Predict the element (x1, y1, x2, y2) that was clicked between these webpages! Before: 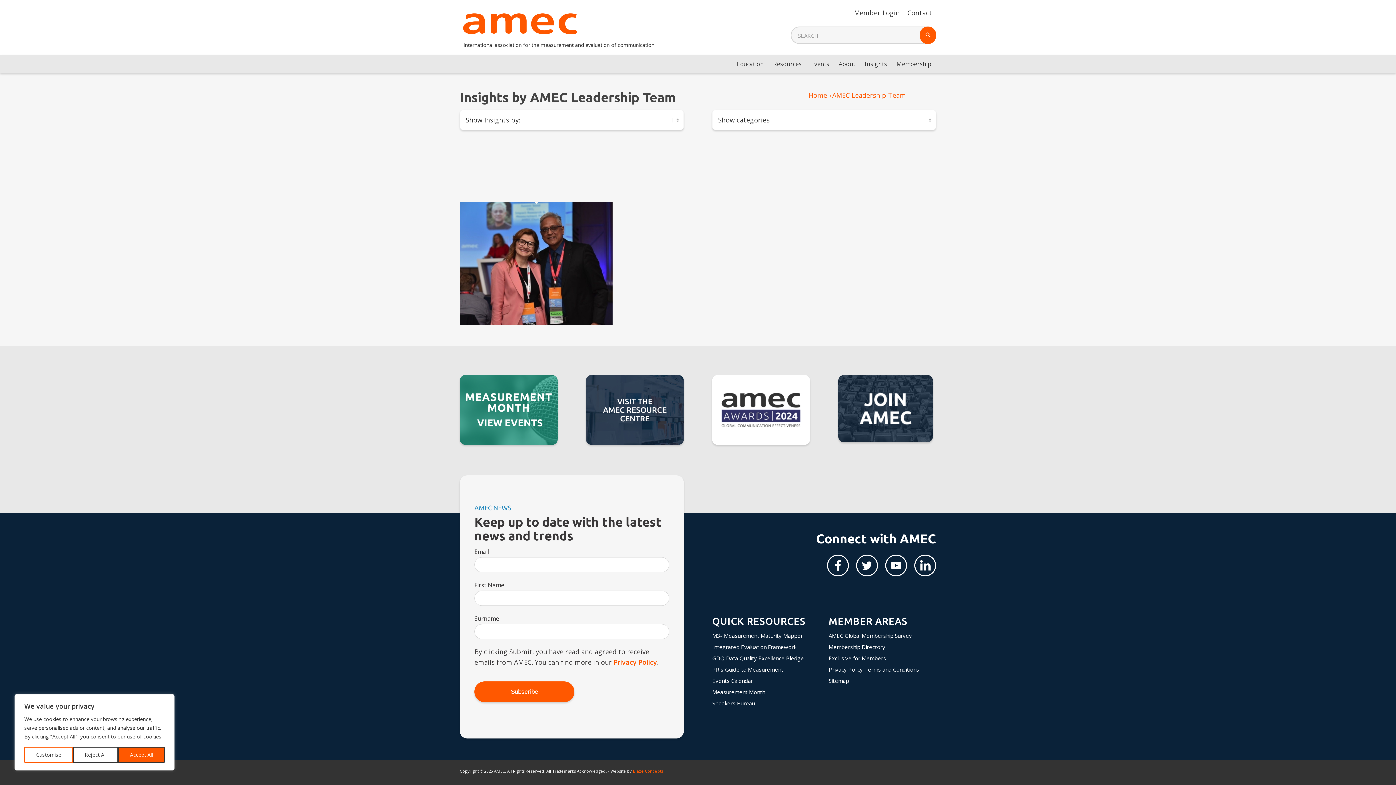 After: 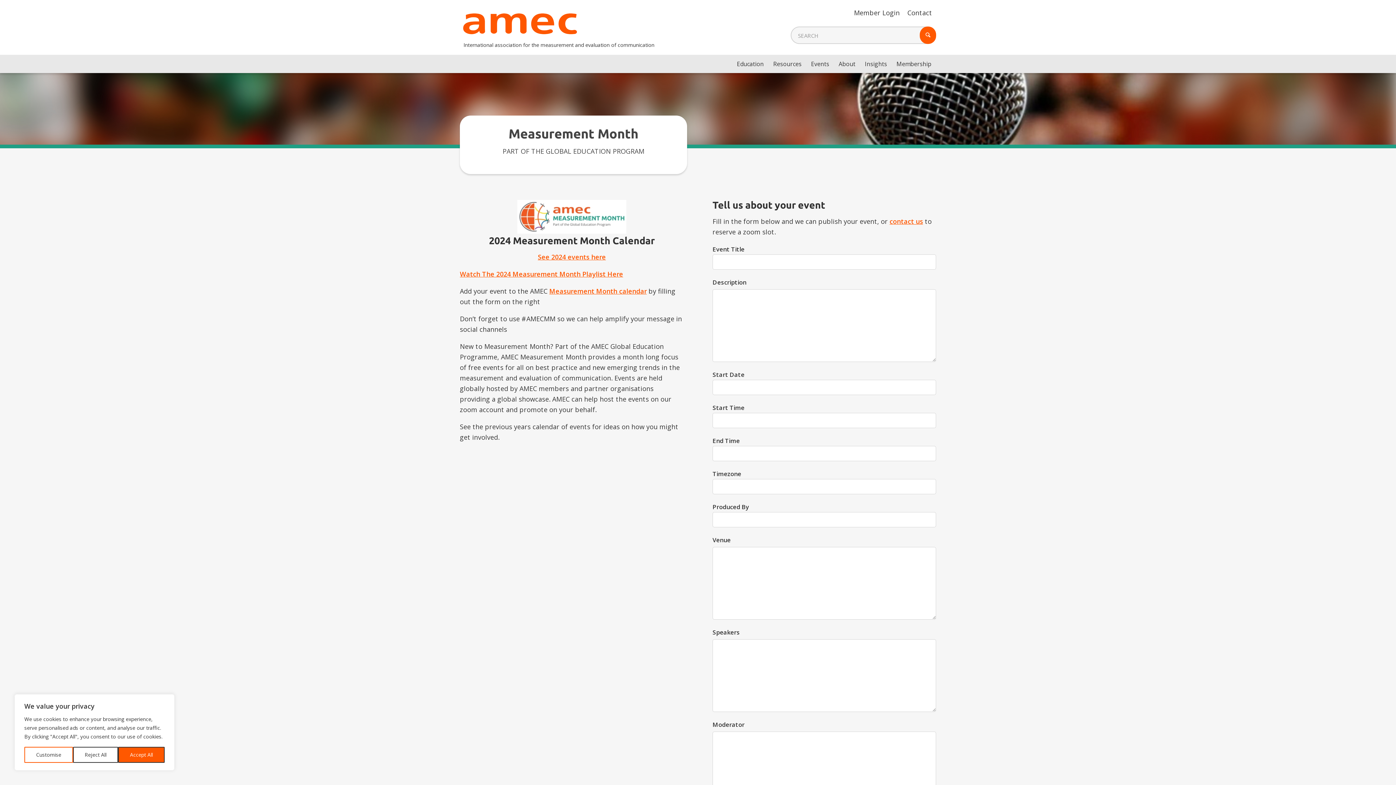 Action: bbox: (712, 686, 819, 698) label: Measurement Month